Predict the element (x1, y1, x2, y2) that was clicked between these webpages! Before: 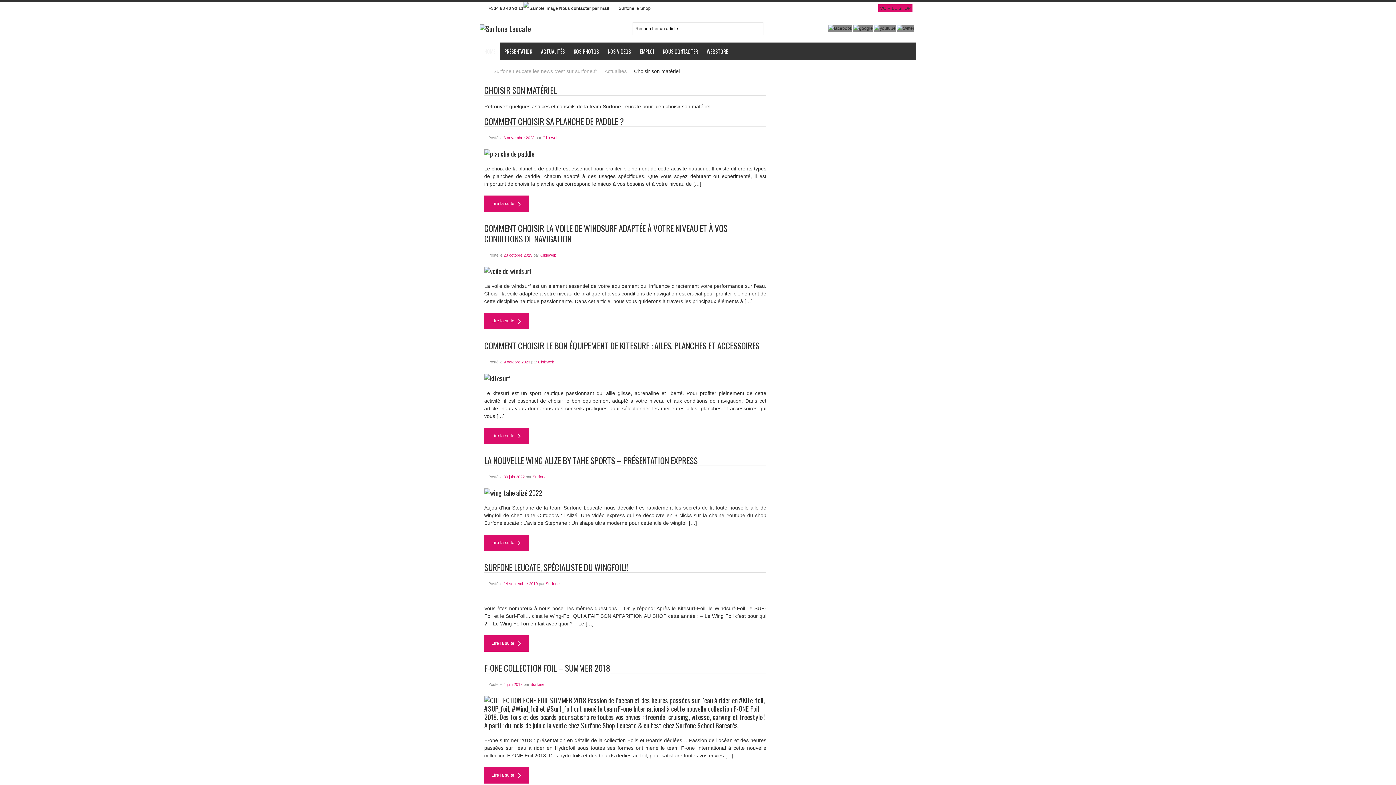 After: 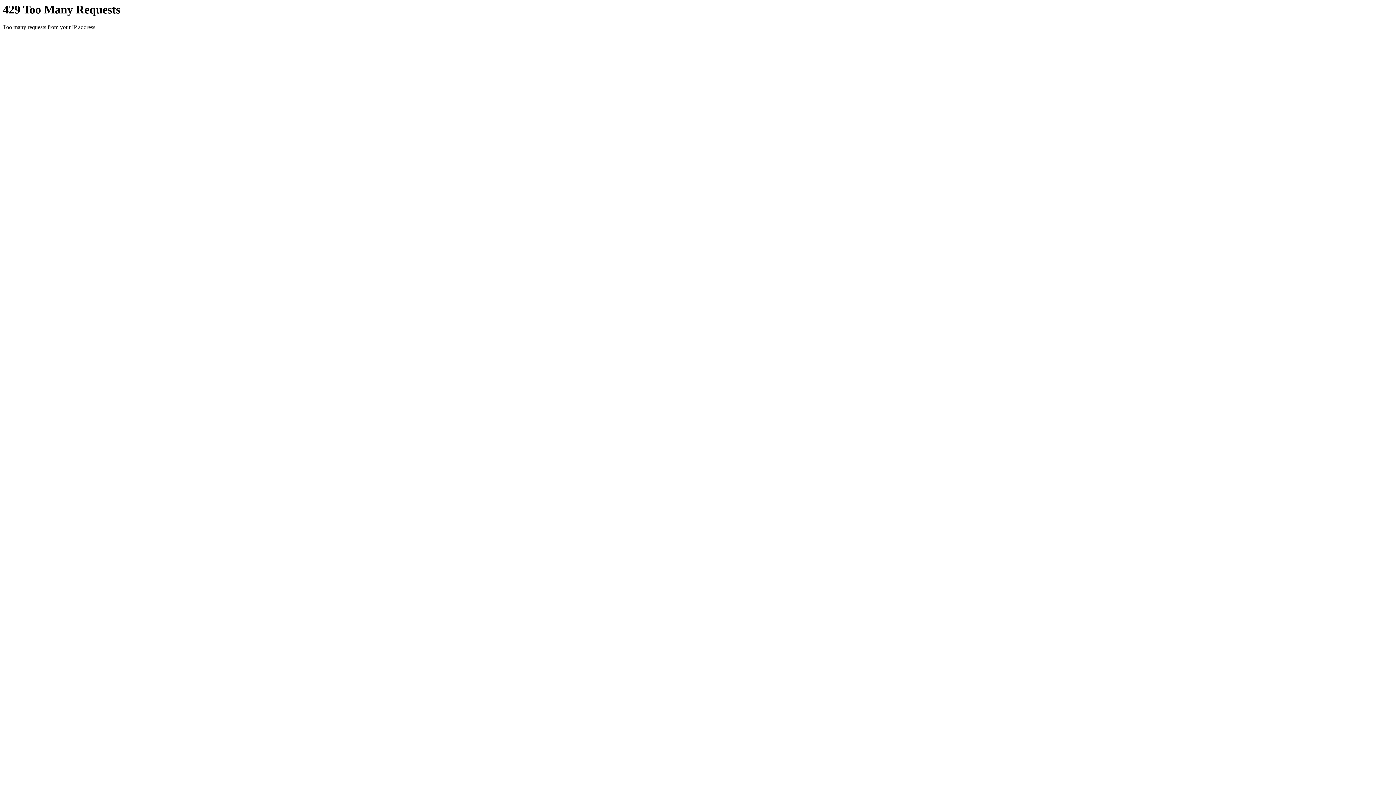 Action: bbox: (536, 42, 569, 60) label: ACTUALITÉS